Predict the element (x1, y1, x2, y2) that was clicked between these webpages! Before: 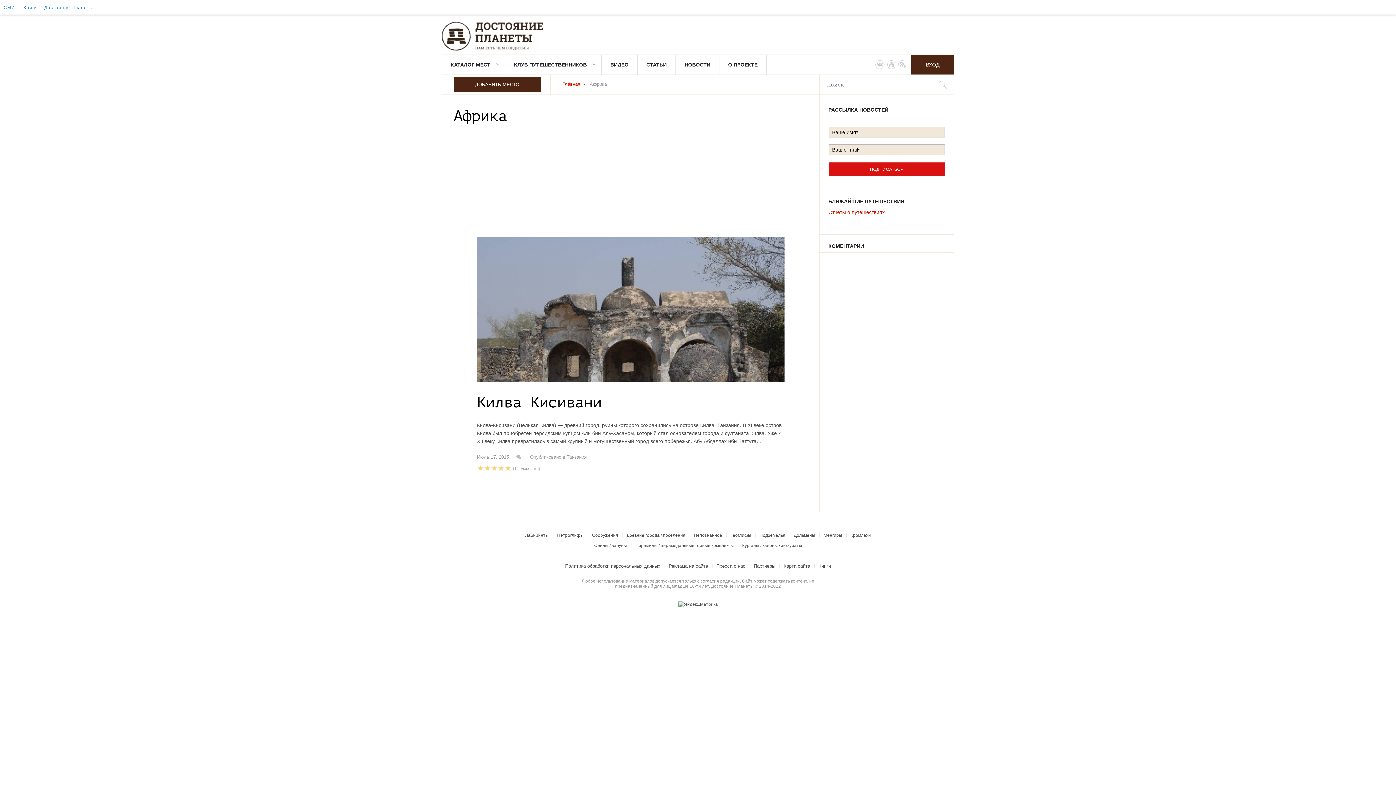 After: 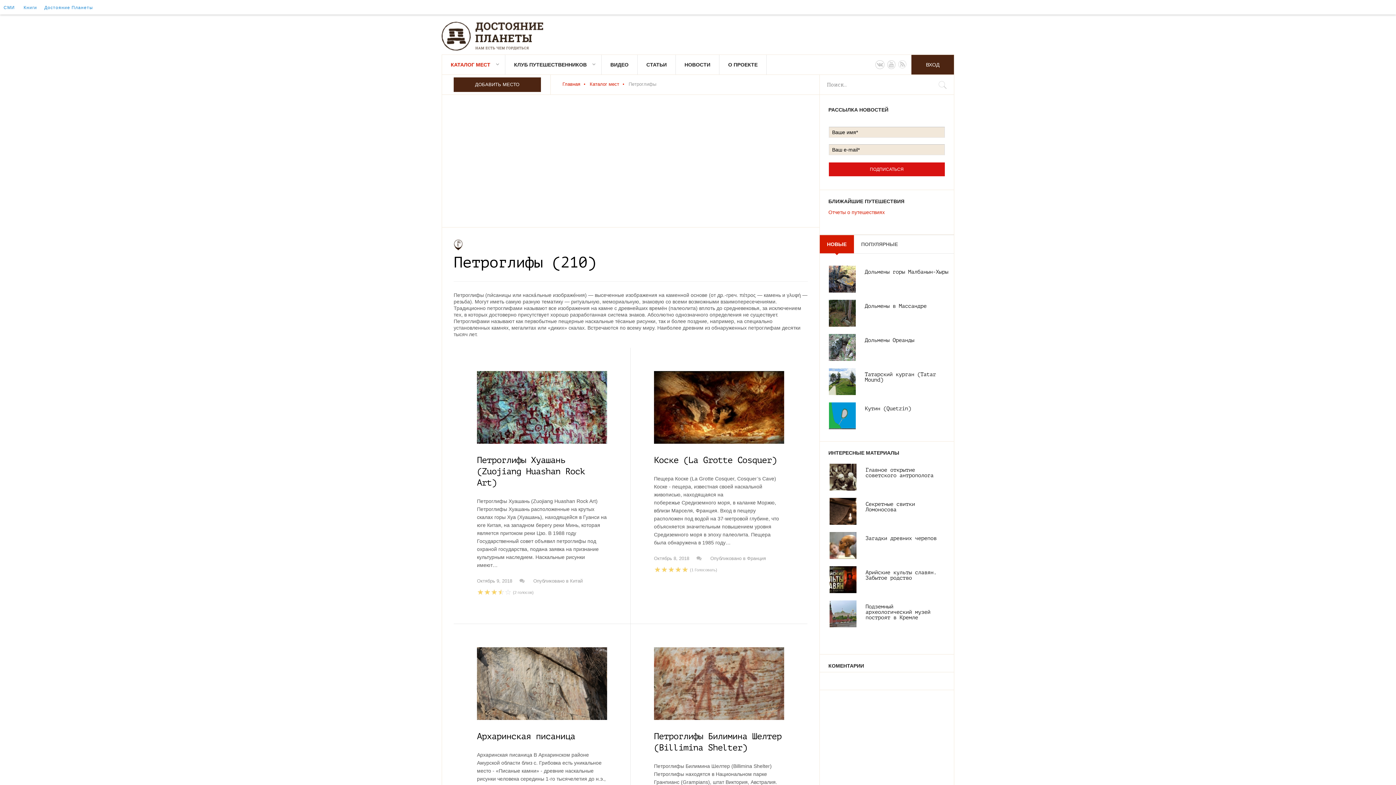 Action: bbox: (557, 533, 583, 538) label: Петроглифы